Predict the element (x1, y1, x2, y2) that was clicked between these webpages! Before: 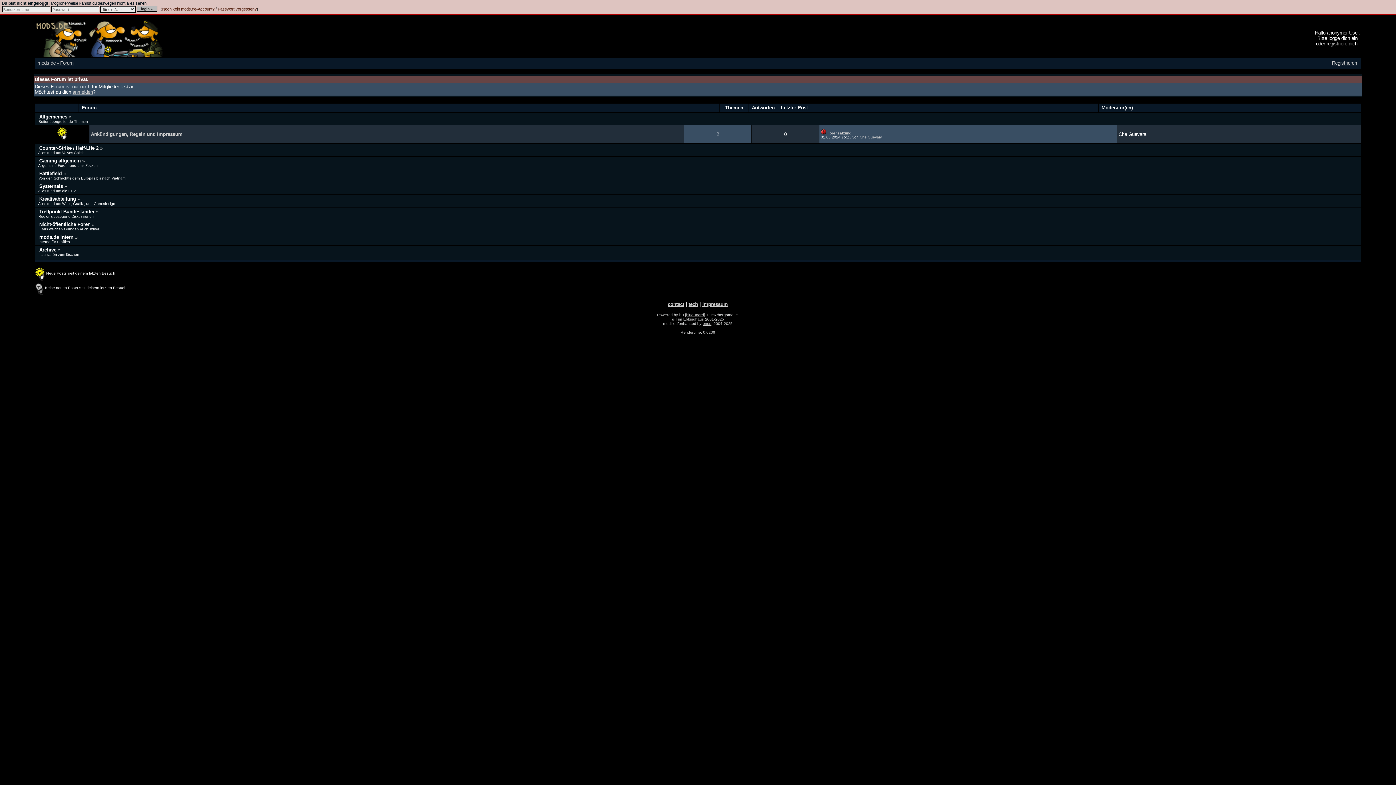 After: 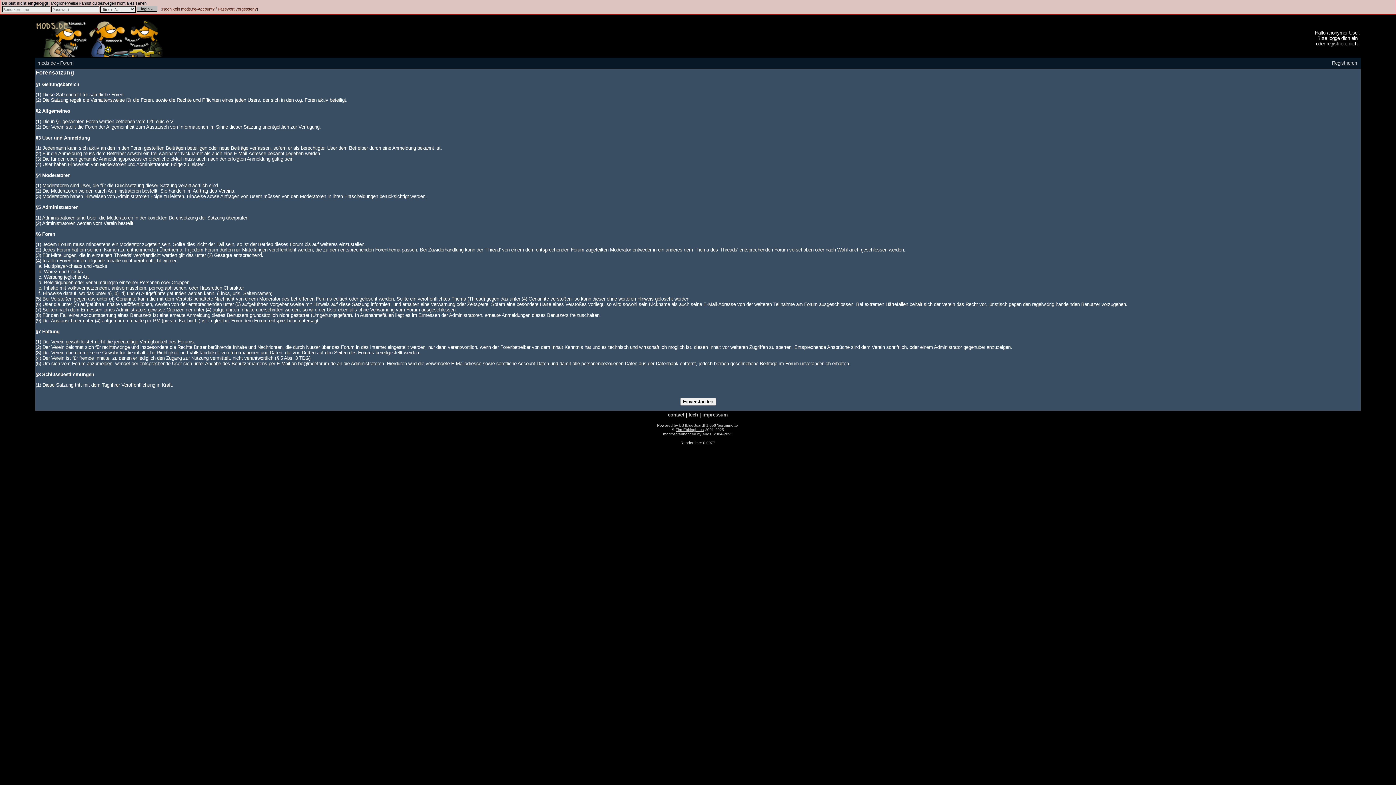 Action: label: registriere bbox: (1326, 41, 1347, 46)